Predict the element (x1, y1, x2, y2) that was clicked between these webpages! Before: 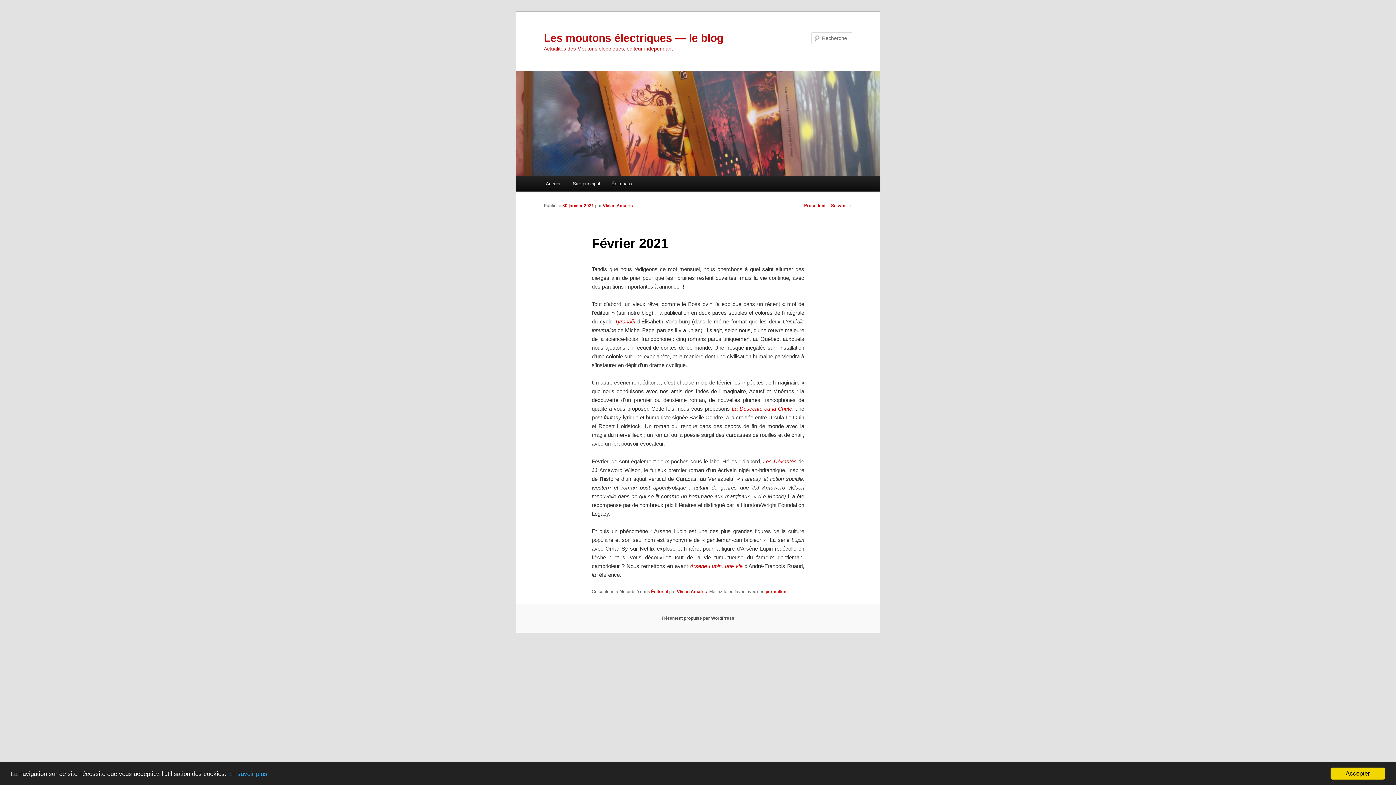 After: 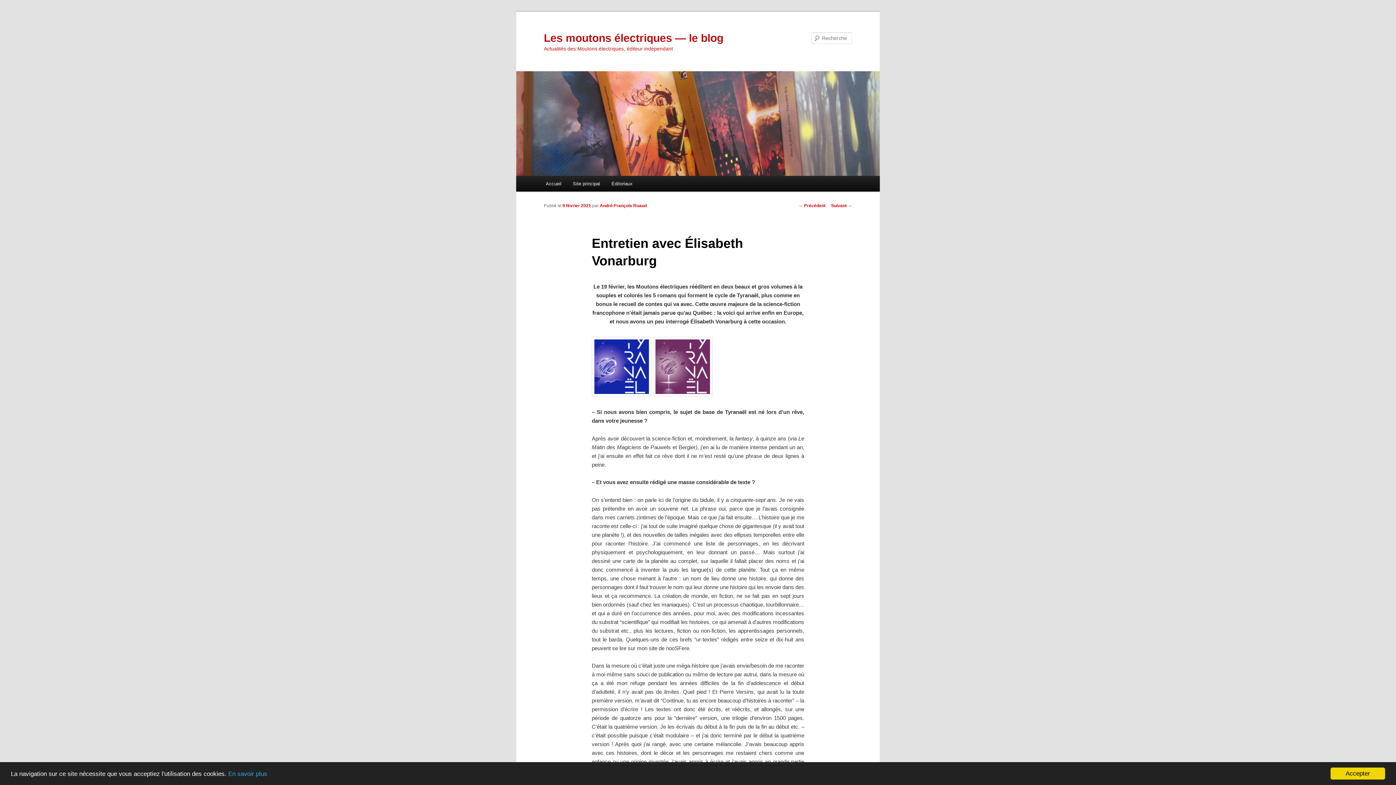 Action: label: Suivant → bbox: (831, 203, 852, 208)